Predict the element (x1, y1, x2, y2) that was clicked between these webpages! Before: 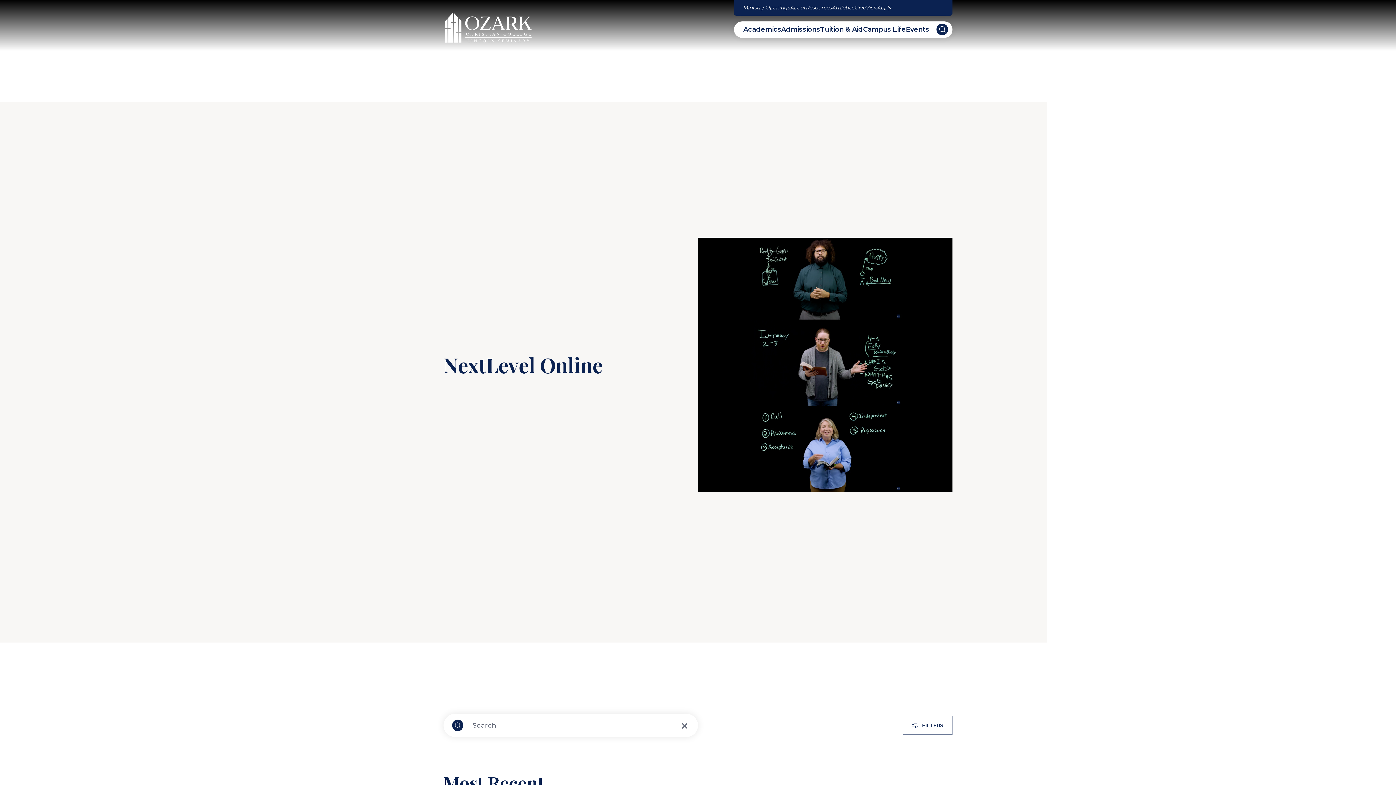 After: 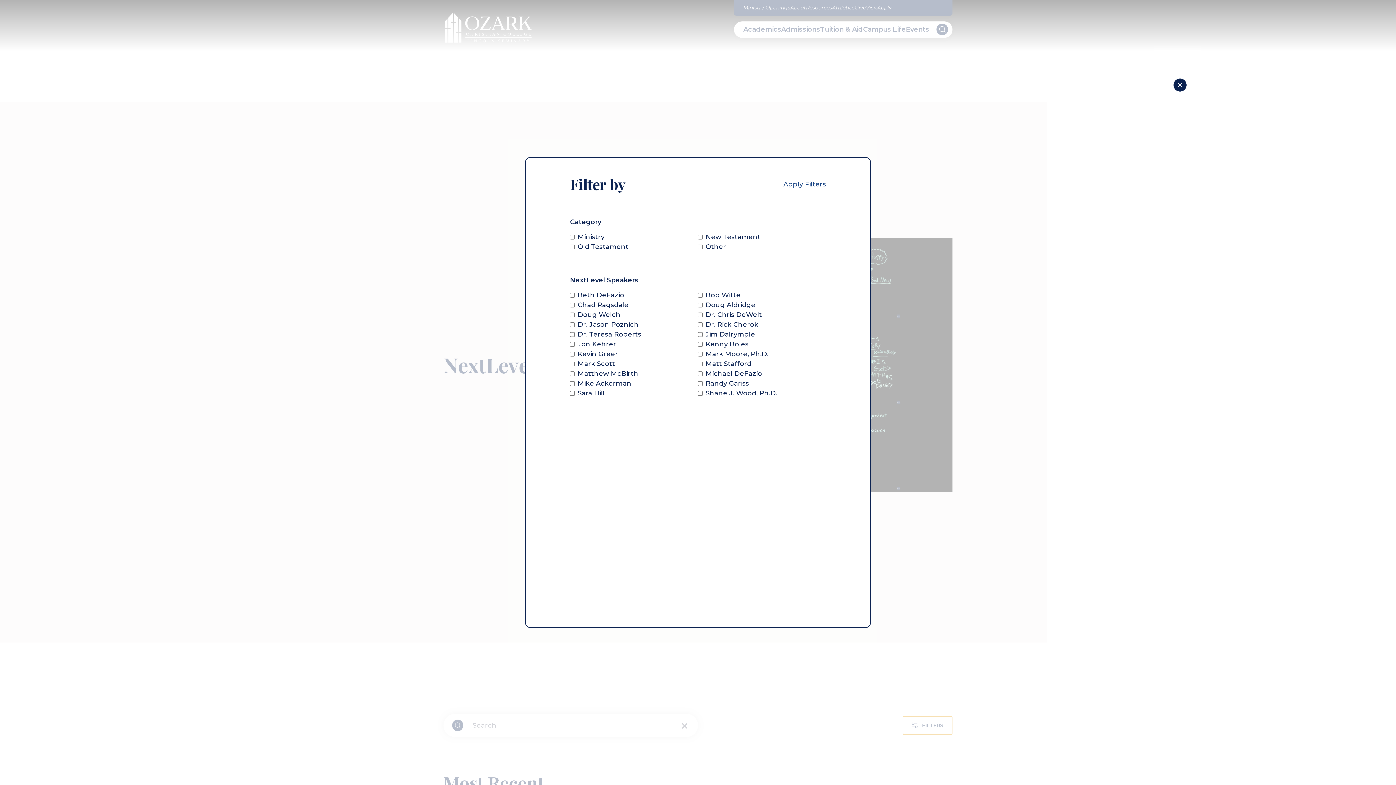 Action: label: FILTERS bbox: (902, 716, 952, 735)